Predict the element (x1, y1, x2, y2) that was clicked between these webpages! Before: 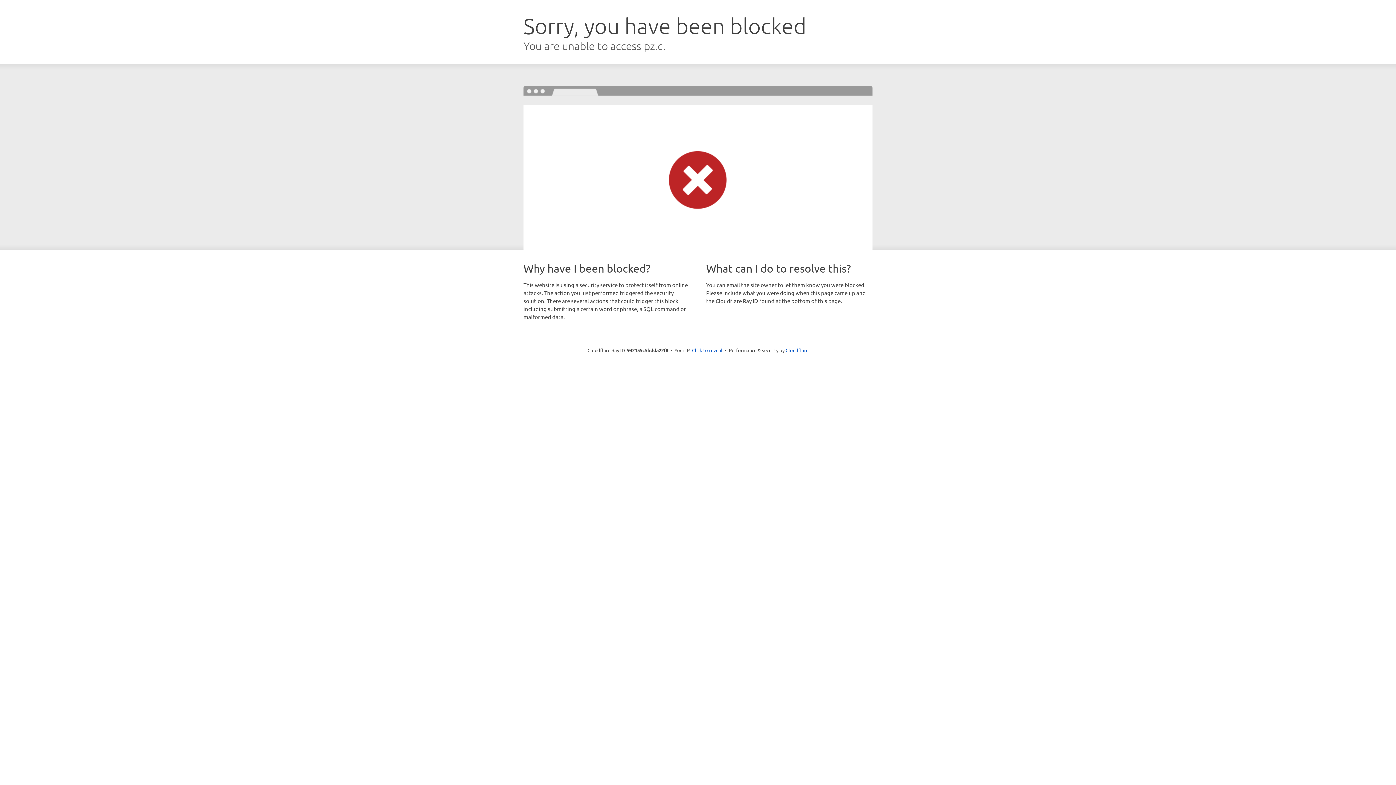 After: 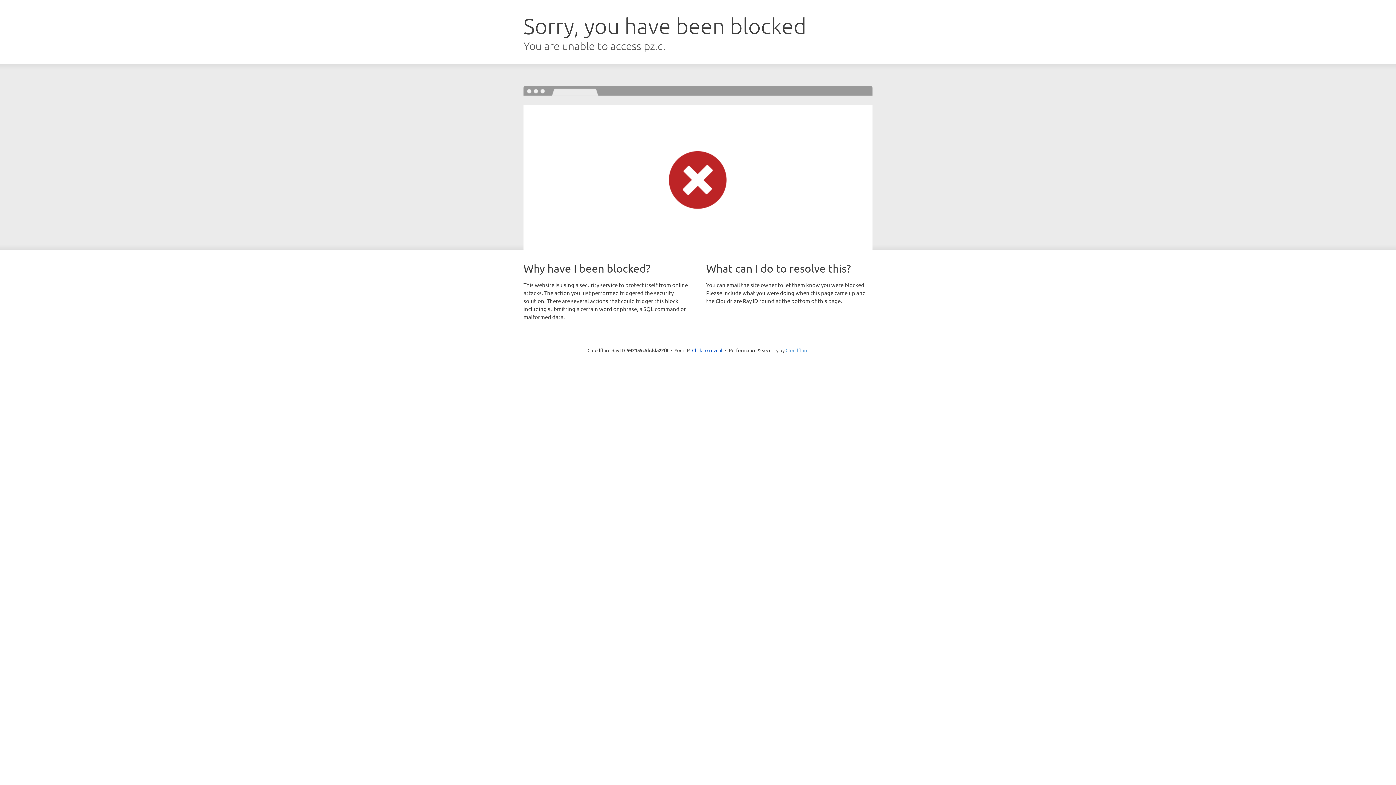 Action: label: Cloudflare bbox: (785, 347, 808, 353)